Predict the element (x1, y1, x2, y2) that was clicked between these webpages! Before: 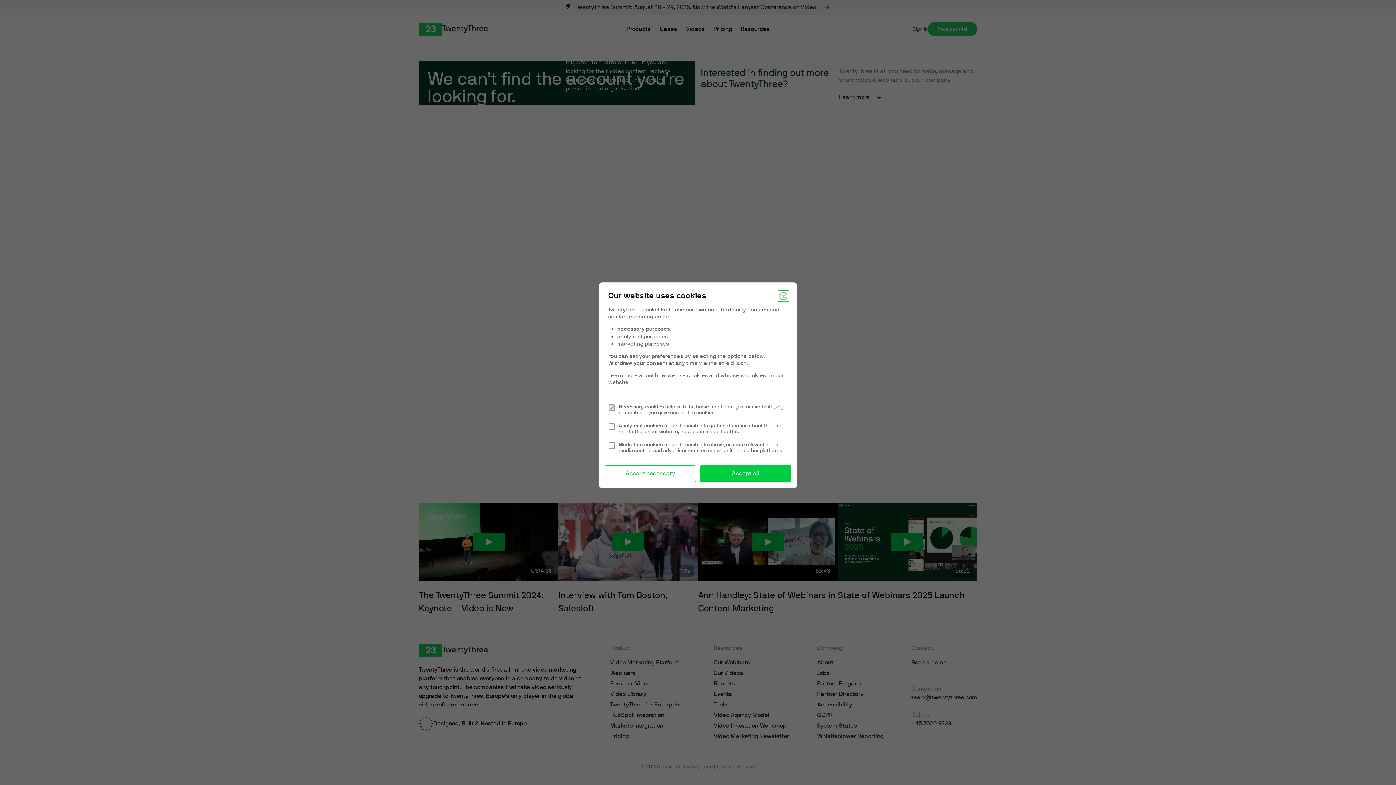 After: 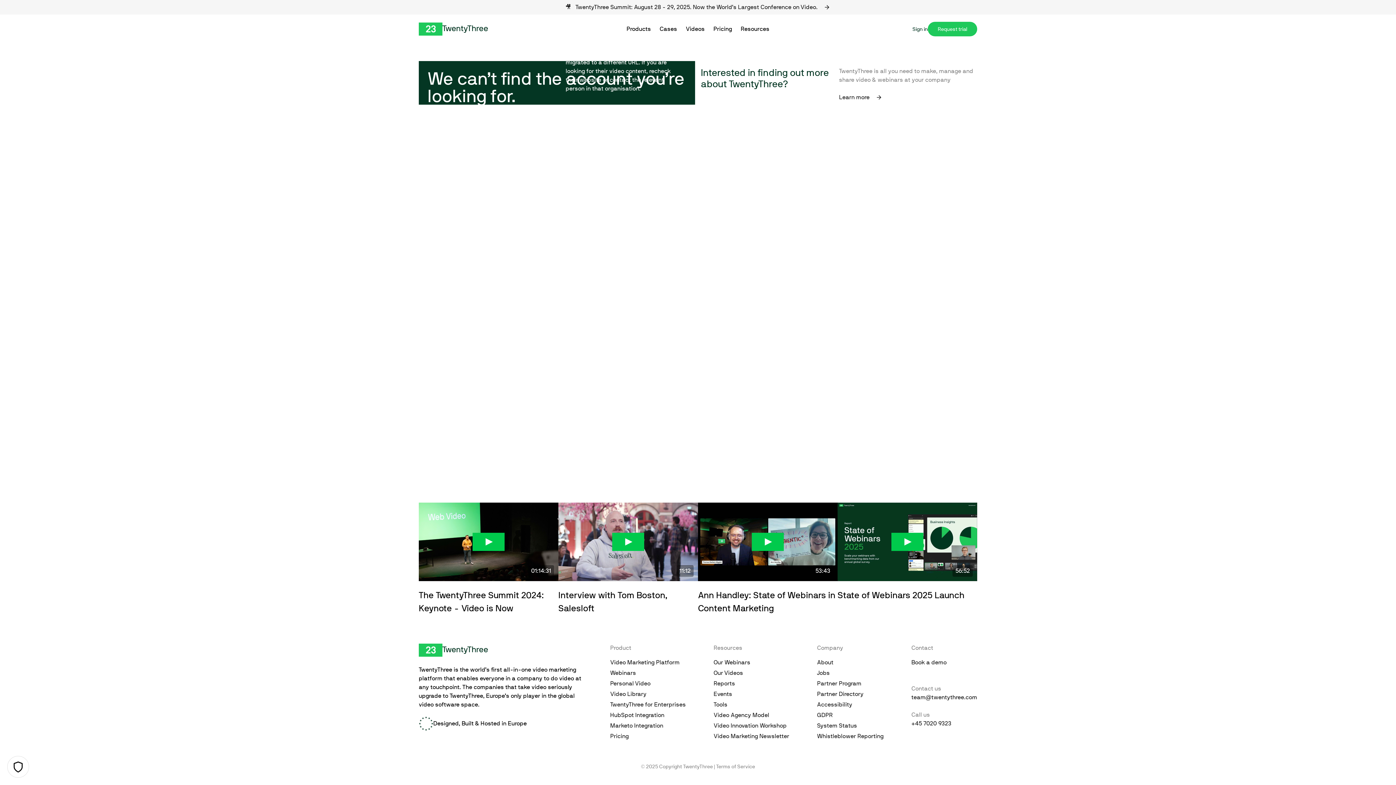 Action: bbox: (779, 292, 788, 300) label: Close